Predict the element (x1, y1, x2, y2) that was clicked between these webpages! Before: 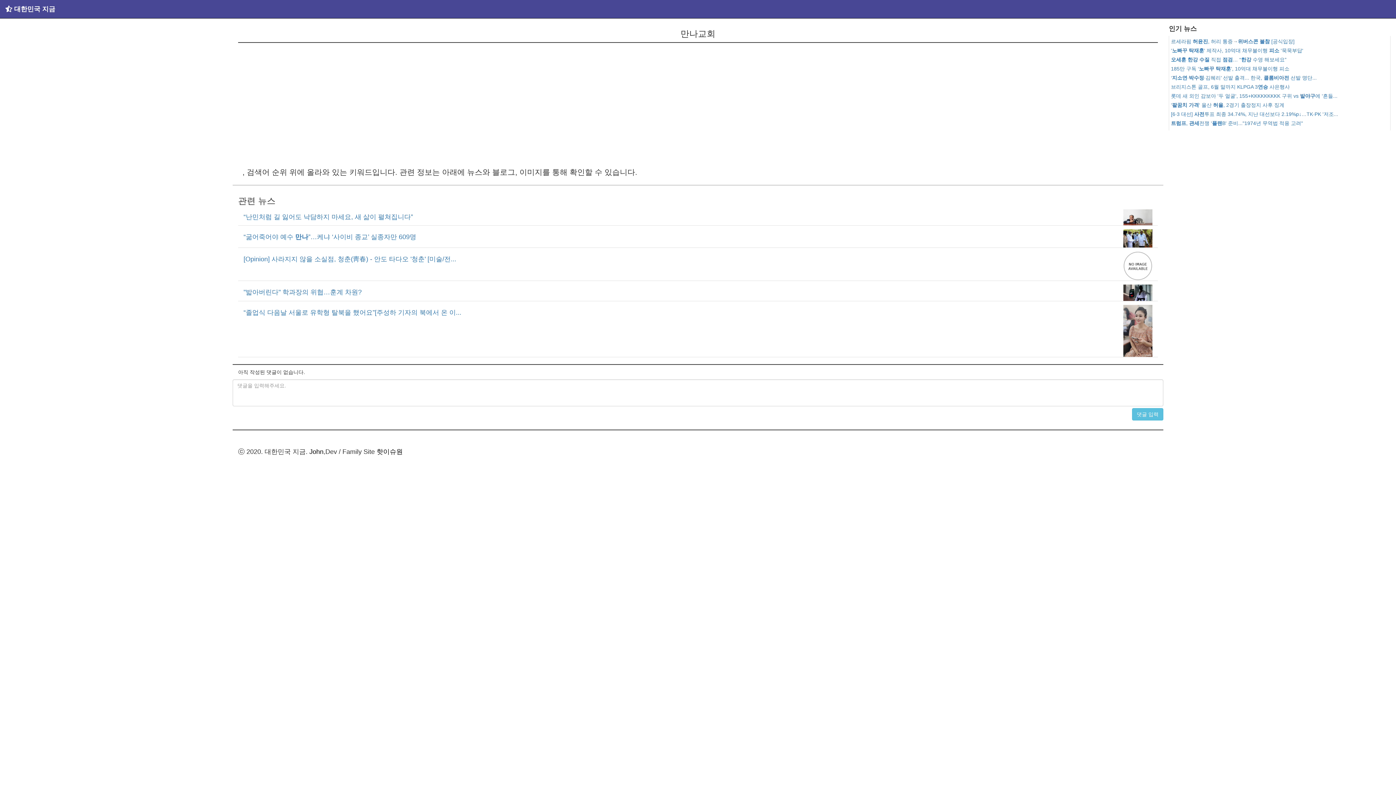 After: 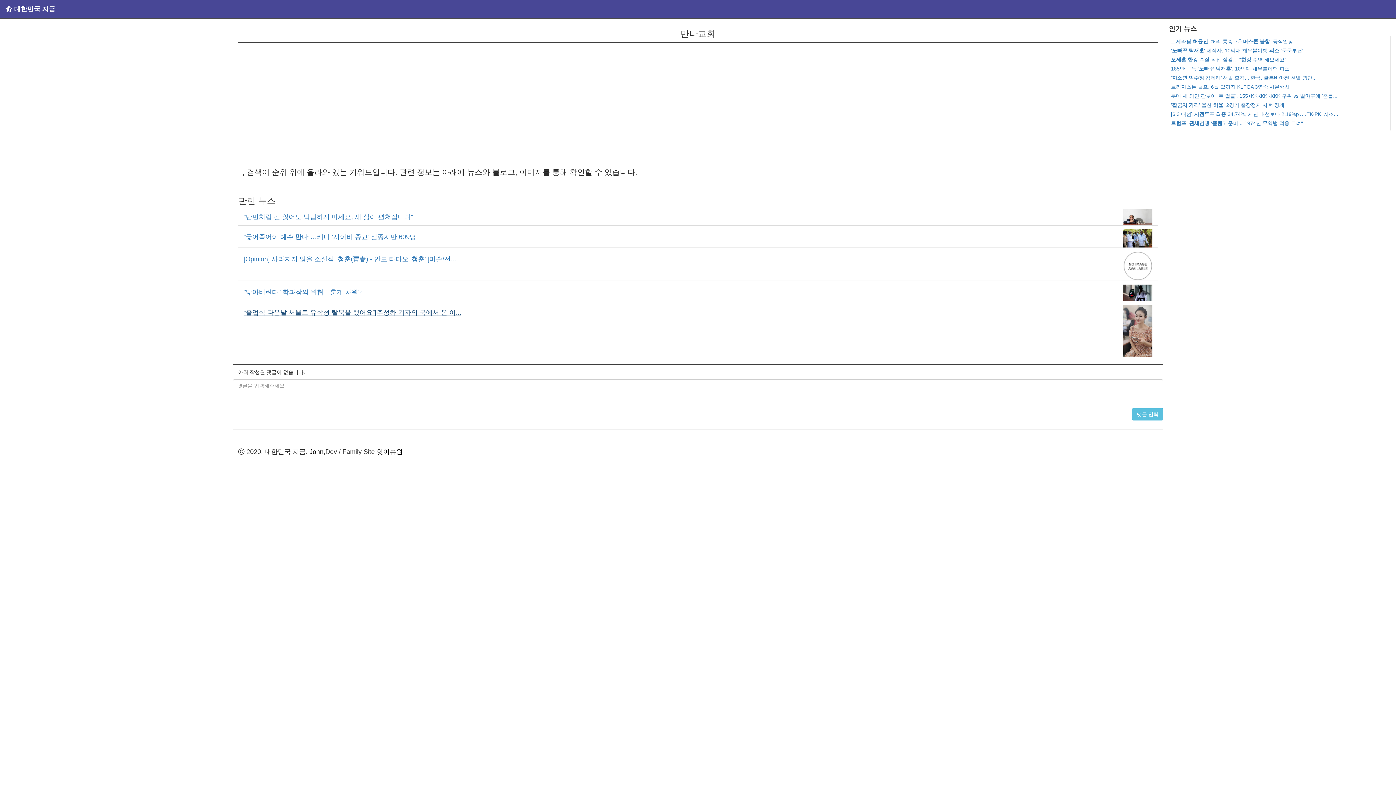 Action: bbox: (243, 309, 461, 316) label: “졸업식 다음날 서울로 유학형 탈북을 했어요”[주성하 기자의 북에서 온 이...